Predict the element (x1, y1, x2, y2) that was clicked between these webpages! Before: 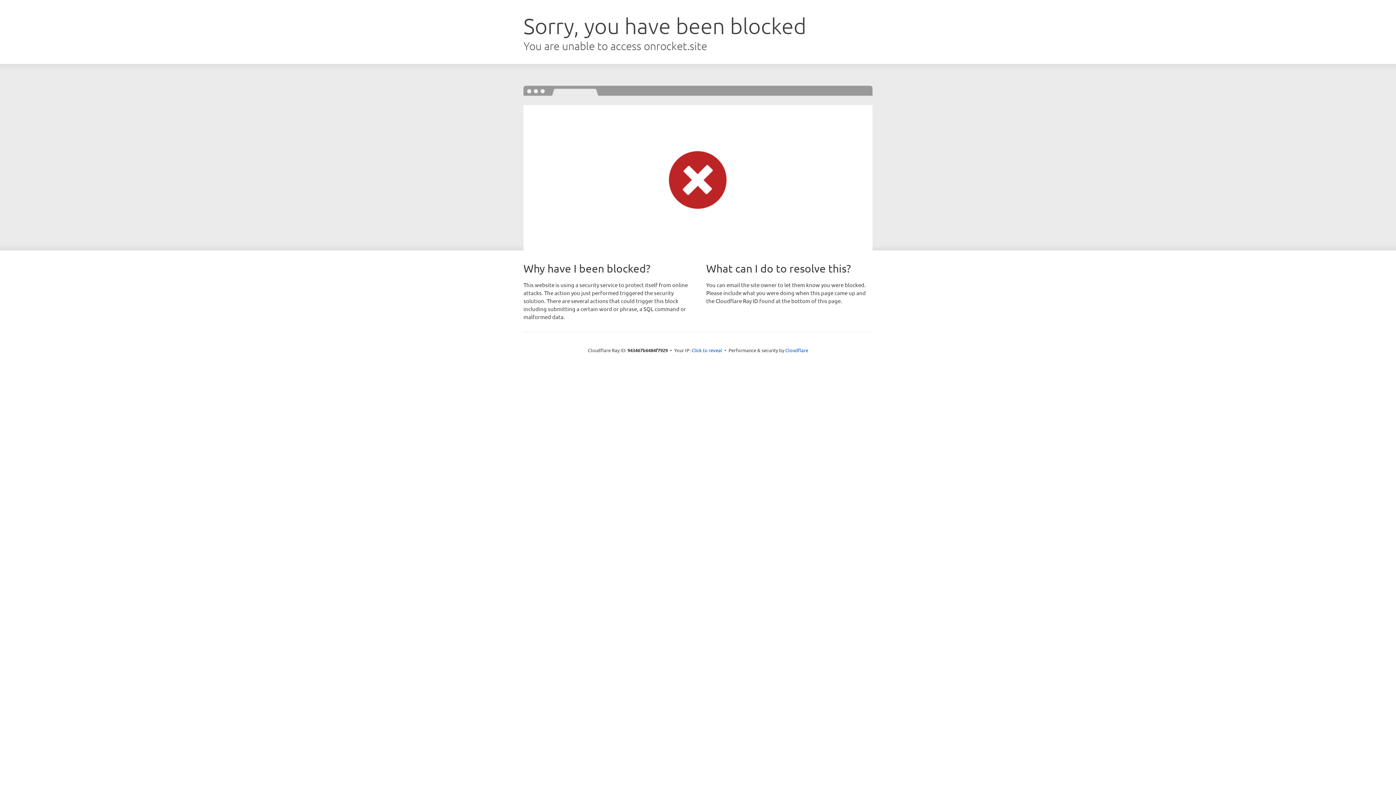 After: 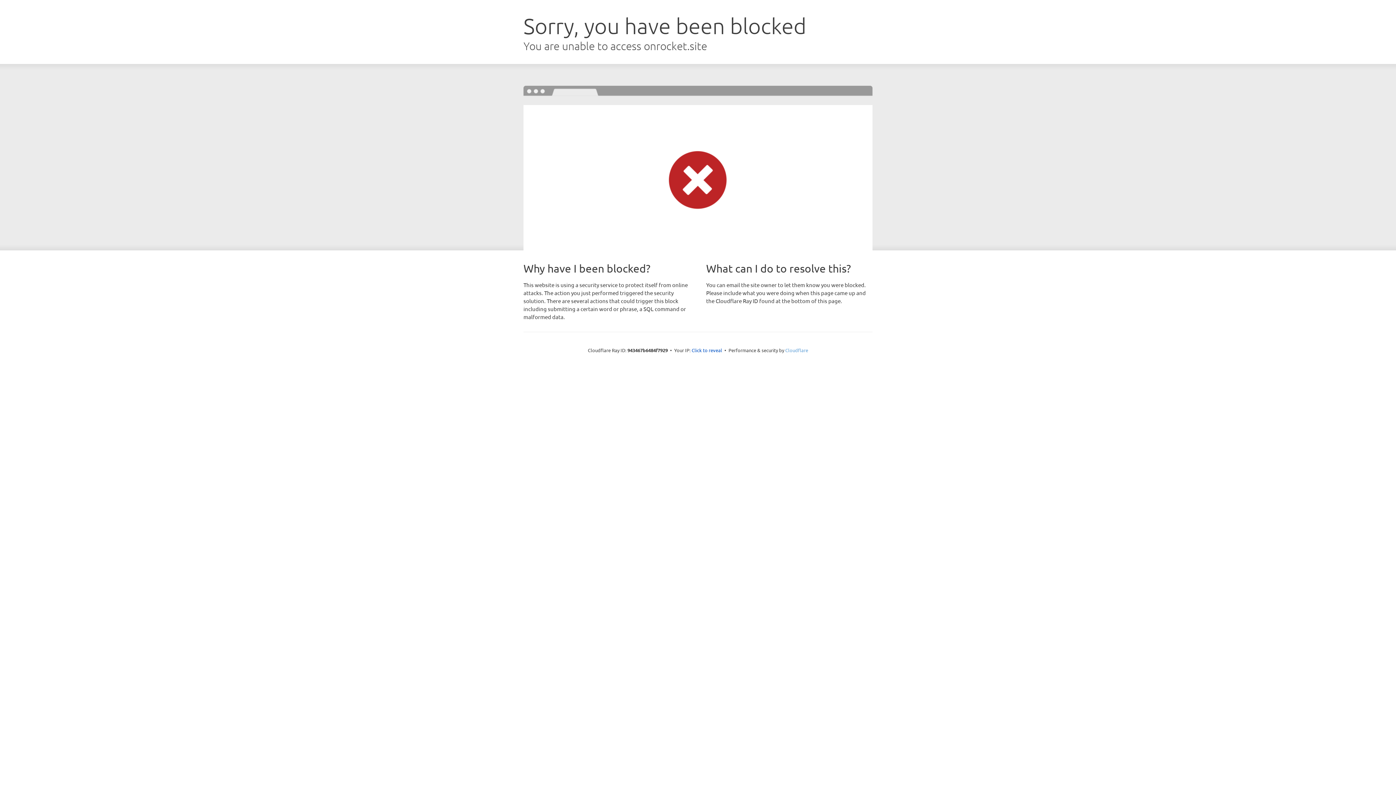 Action: label: Cloudflare bbox: (785, 347, 808, 353)